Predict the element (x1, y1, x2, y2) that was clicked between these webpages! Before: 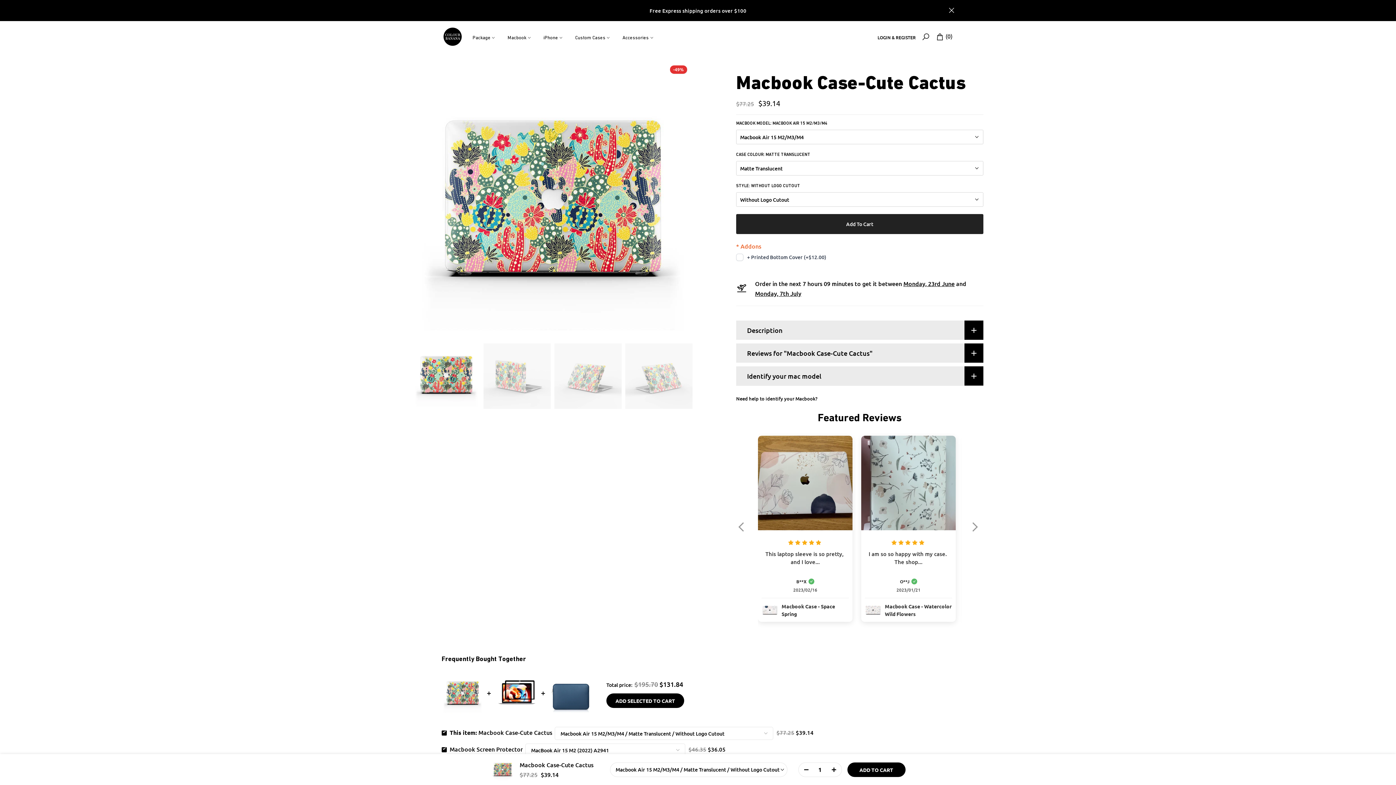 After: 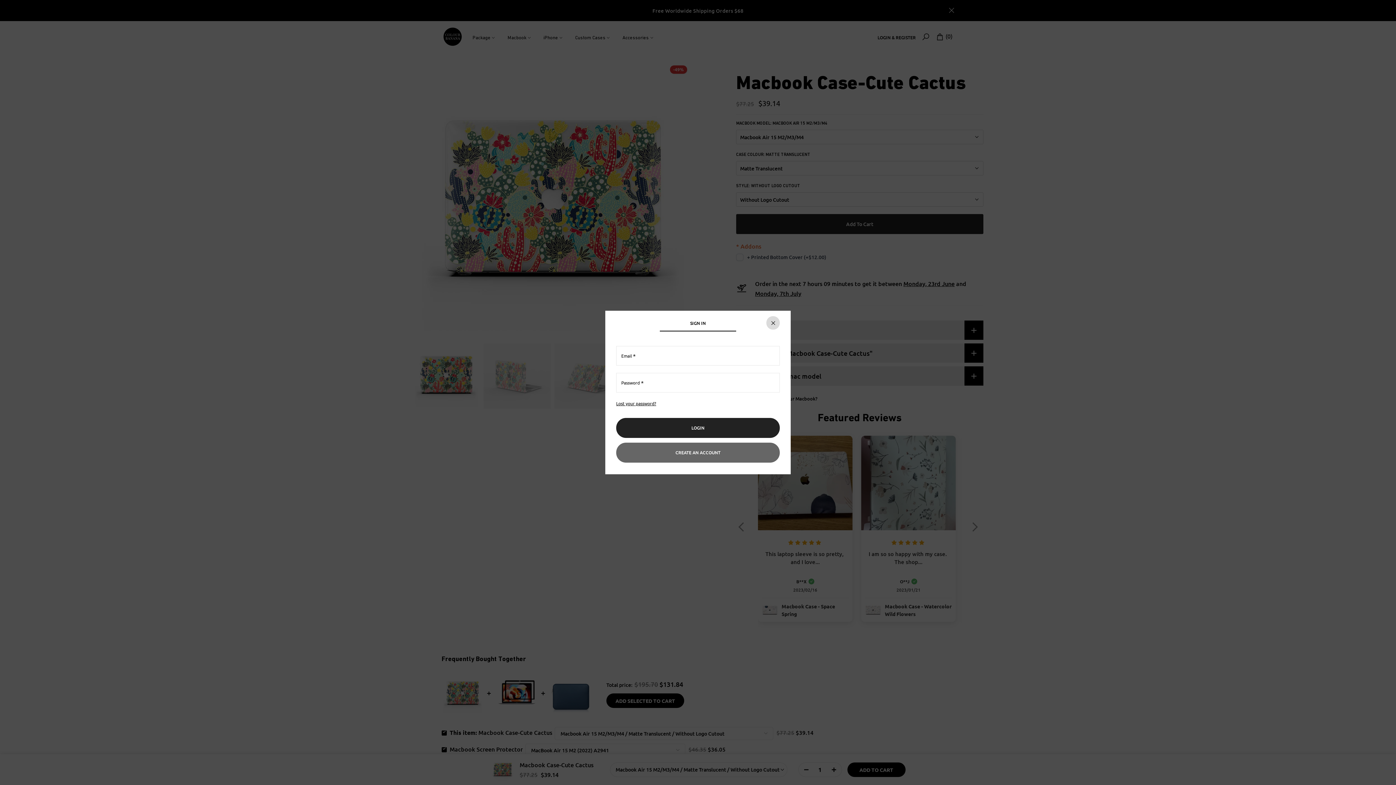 Action: bbox: (877, 35, 916, 40) label: LOGIN & REGISTER